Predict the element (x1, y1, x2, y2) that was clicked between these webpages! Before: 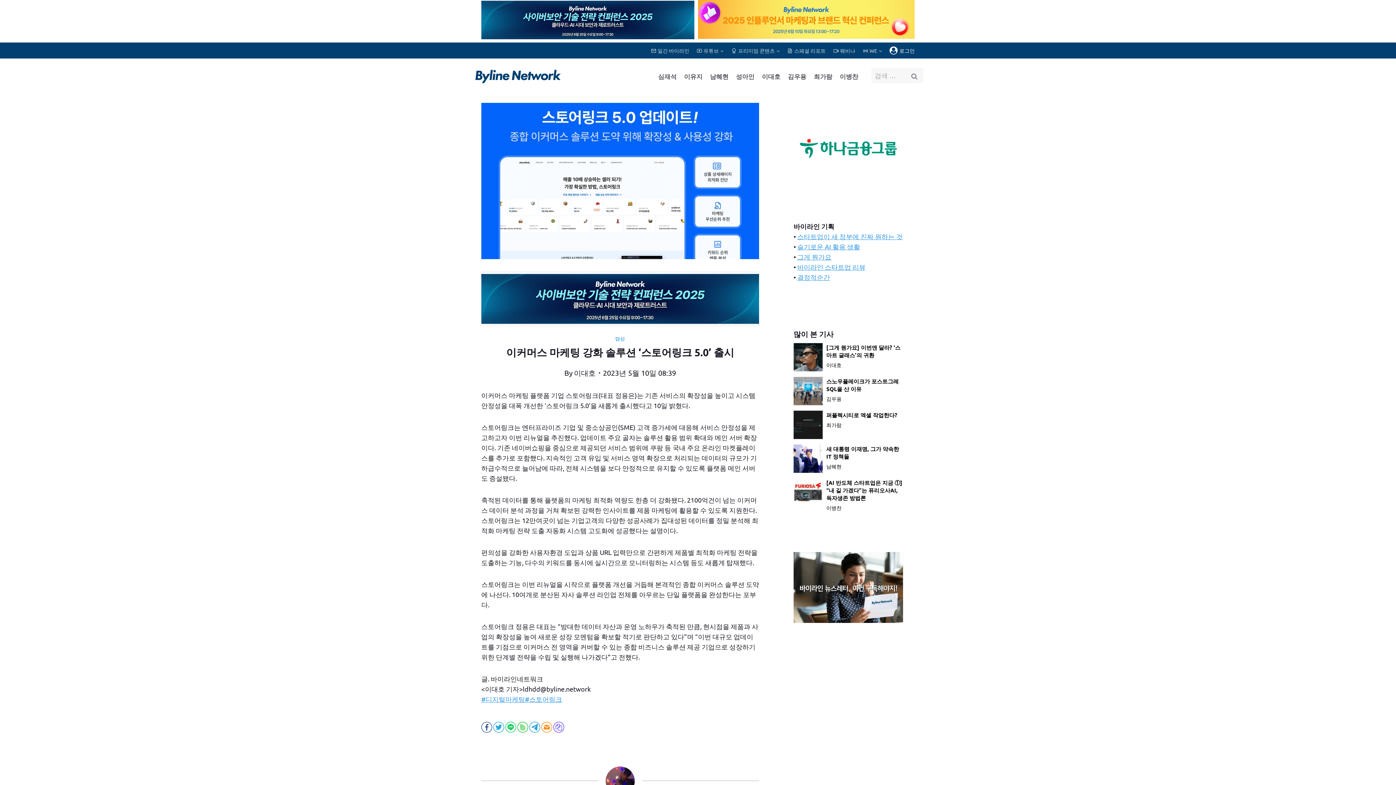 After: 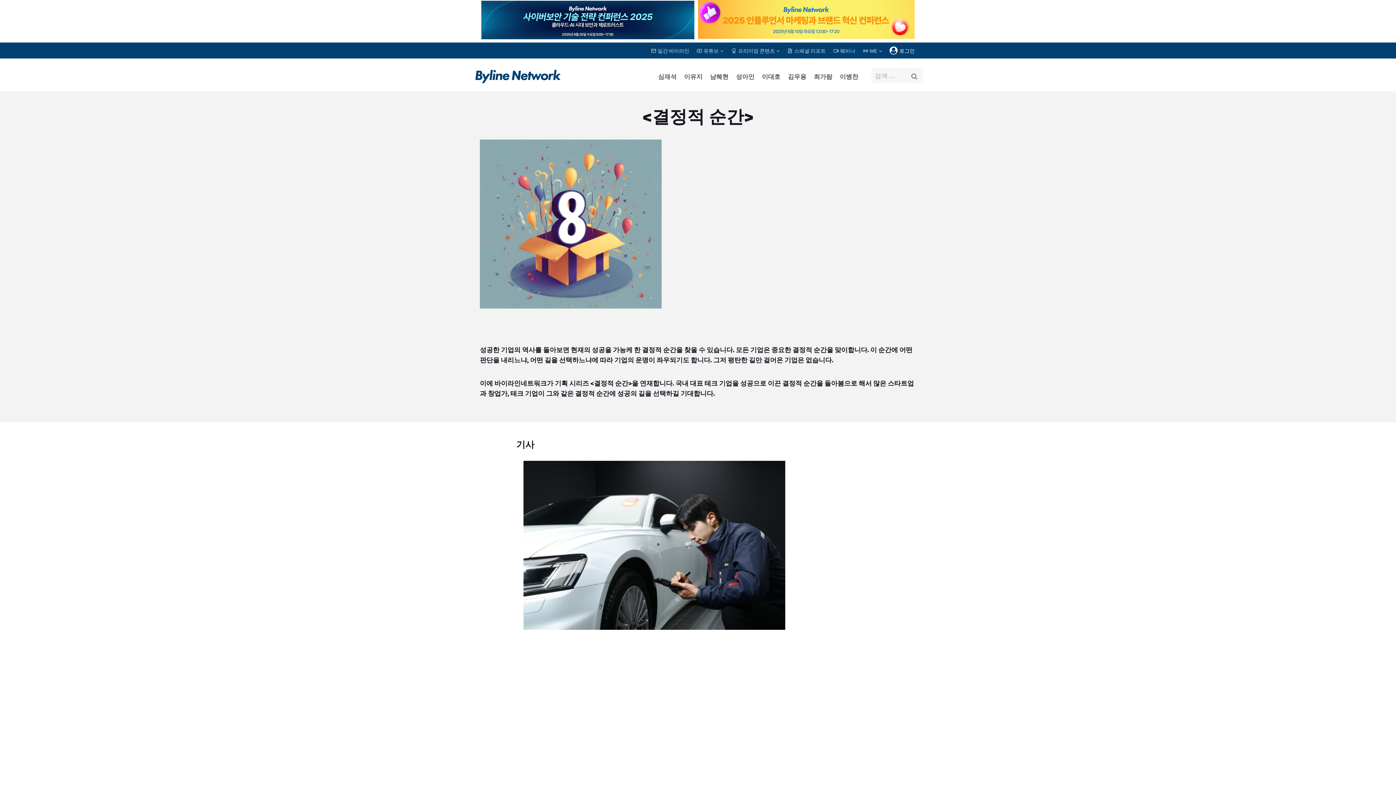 Action: bbox: (797, 273, 830, 281) label: 결정적순간